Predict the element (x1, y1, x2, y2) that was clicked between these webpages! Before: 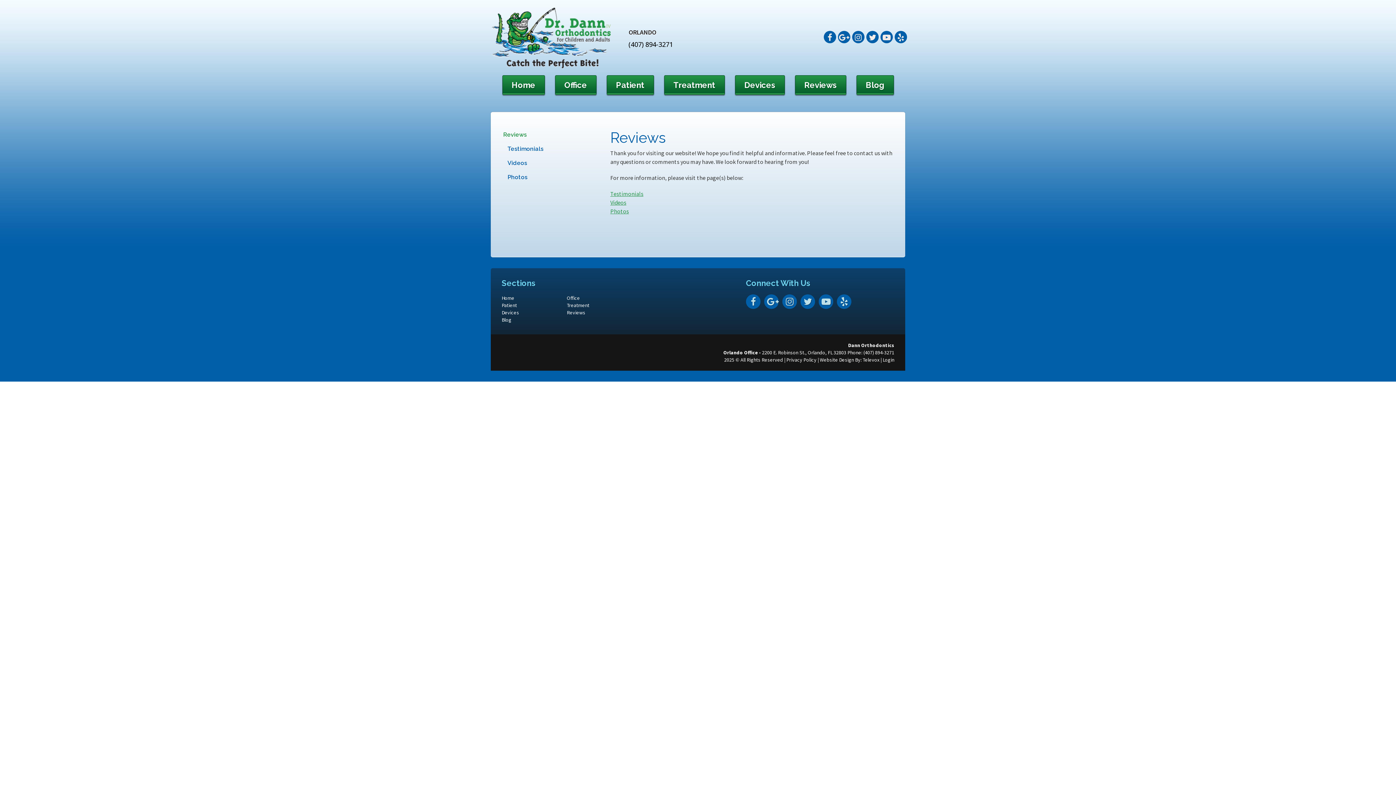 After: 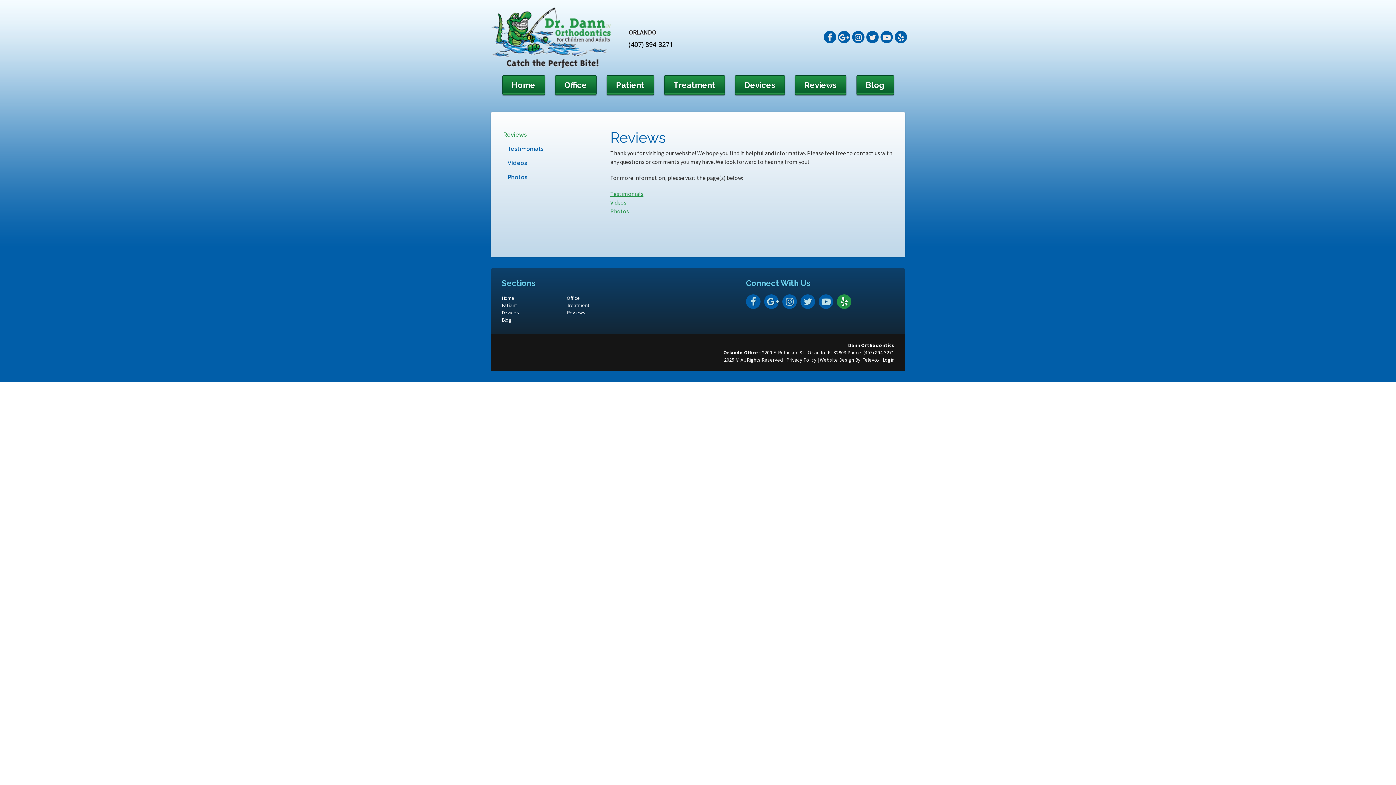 Action: label: YELP bbox: (837, 294, 851, 309)